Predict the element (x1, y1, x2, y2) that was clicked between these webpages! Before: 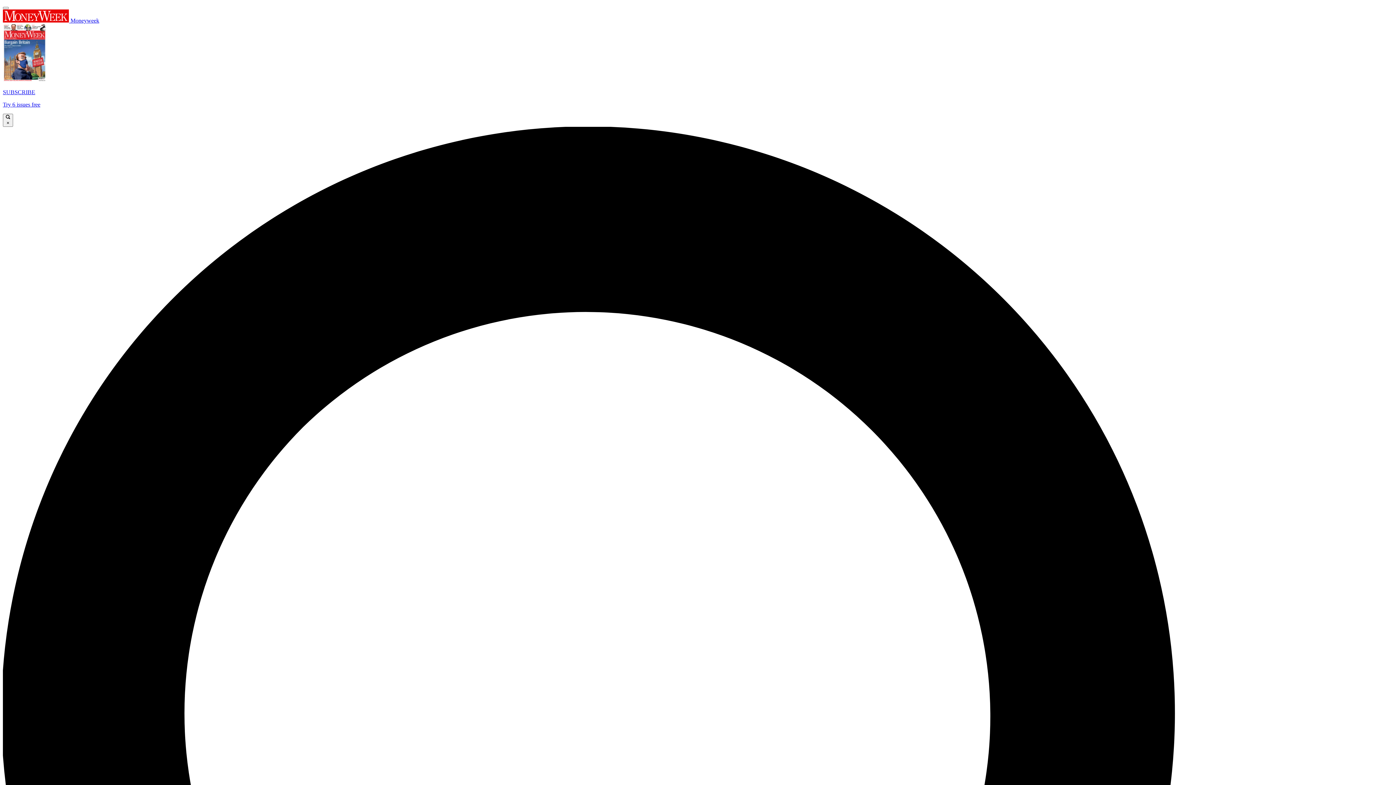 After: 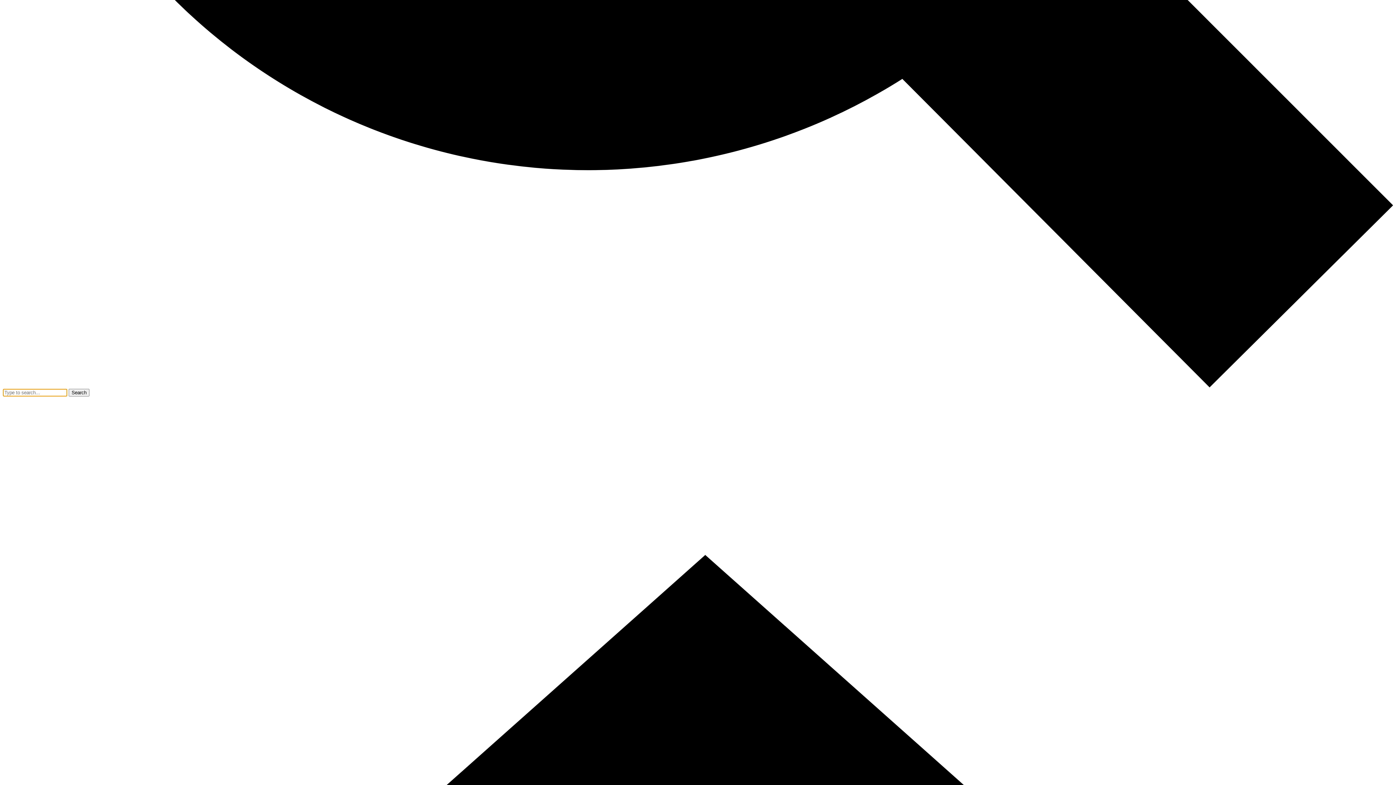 Action: bbox: (2, 6, 8, 9)